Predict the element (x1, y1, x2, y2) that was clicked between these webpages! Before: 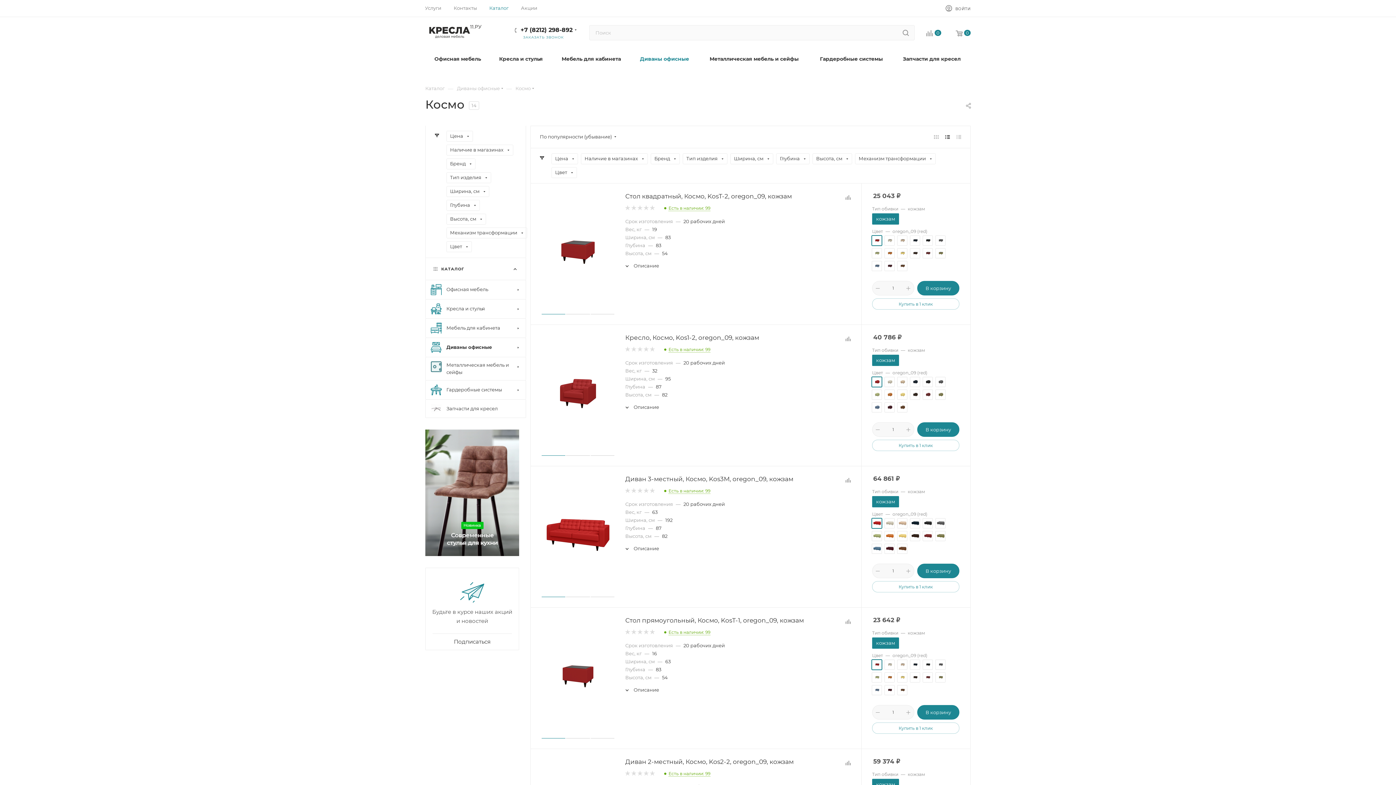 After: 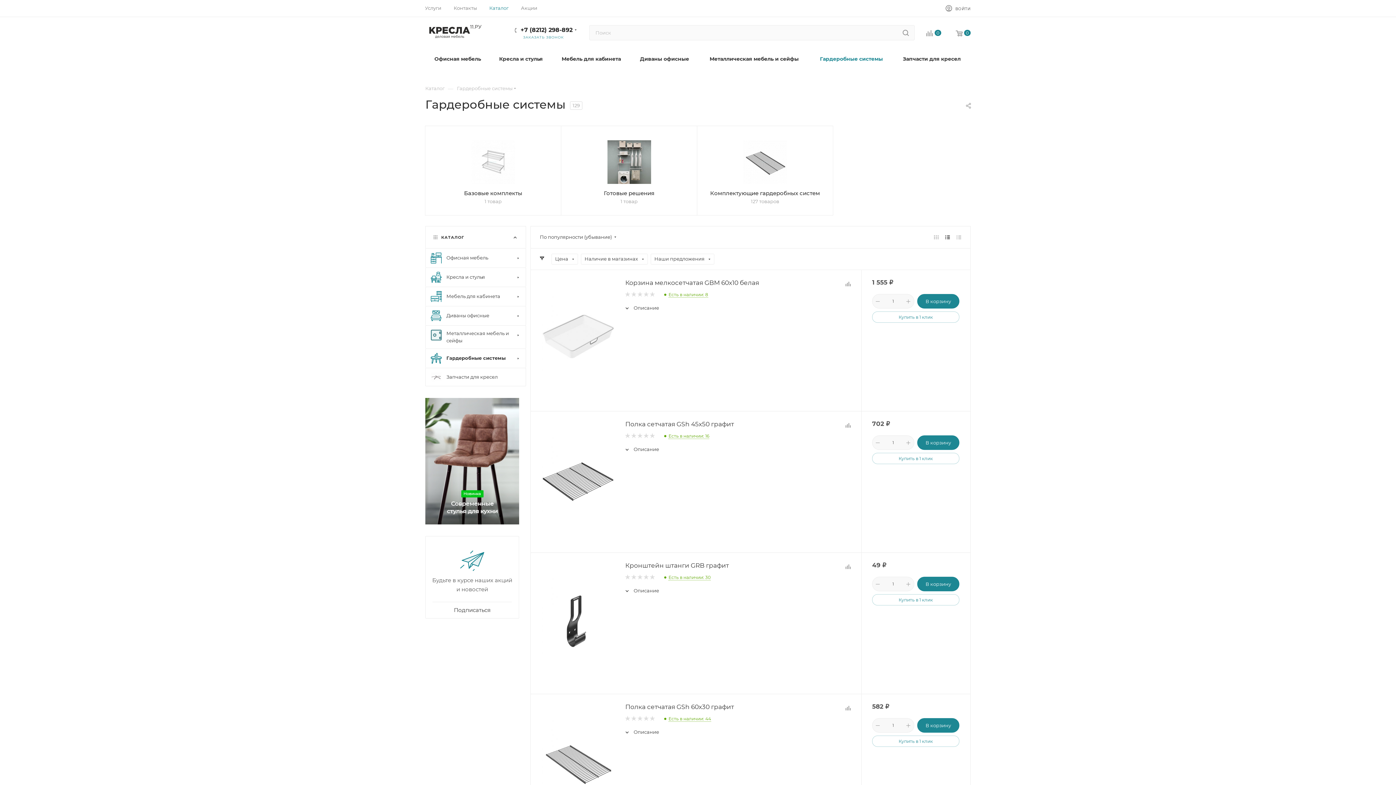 Action: bbox: (810, 49, 893, 68) label: Гардеробные системы